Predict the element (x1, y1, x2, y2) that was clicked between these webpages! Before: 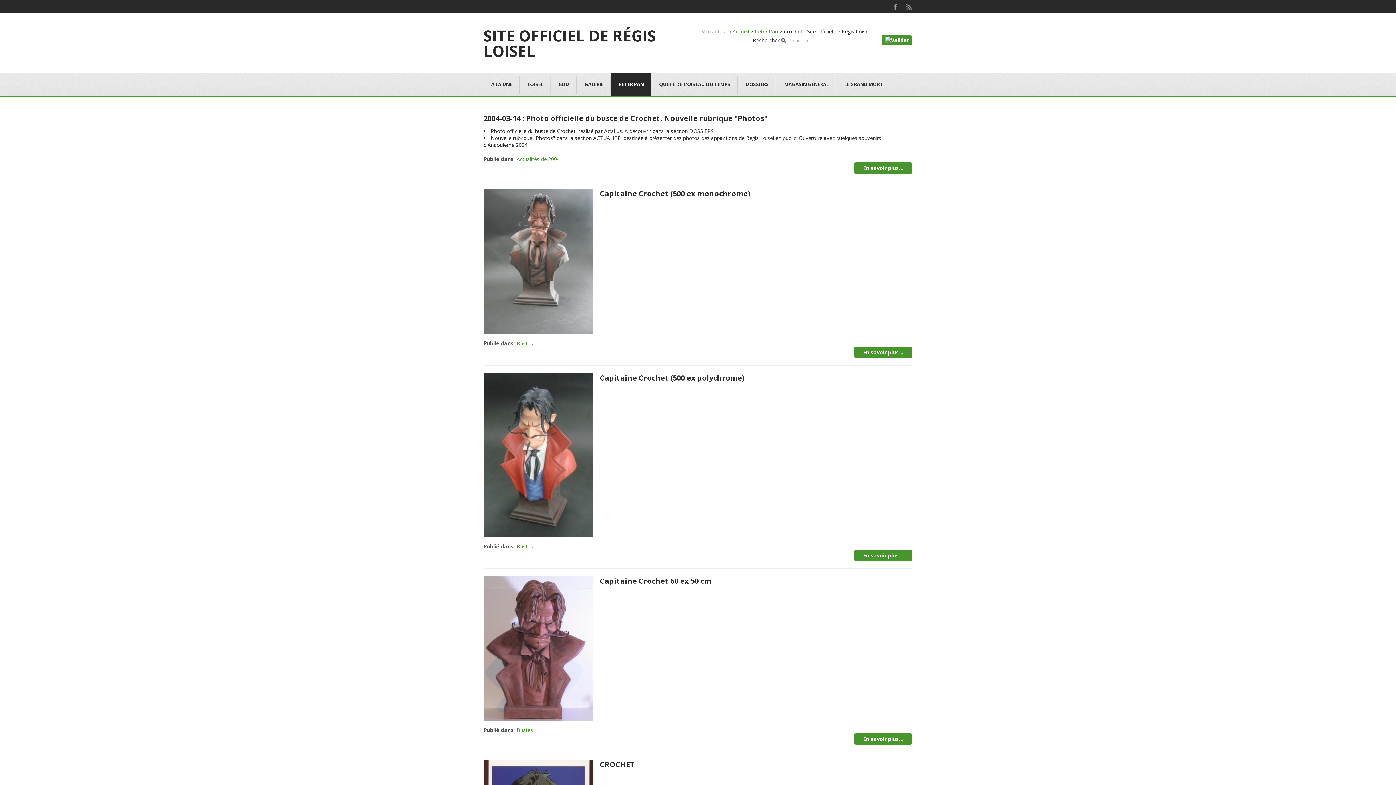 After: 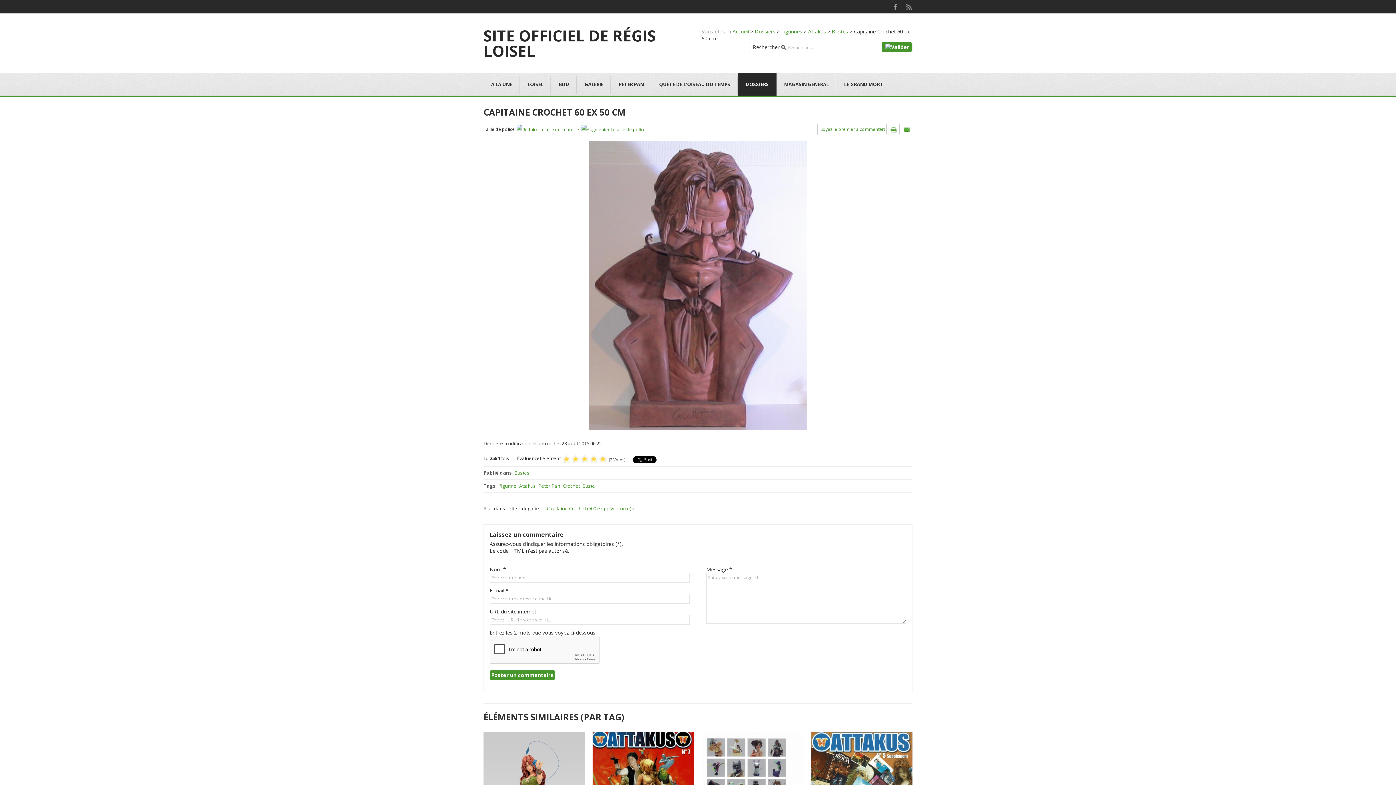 Action: bbox: (600, 576, 711, 586) label: Capitaine Crochet 60 ex 50 cm